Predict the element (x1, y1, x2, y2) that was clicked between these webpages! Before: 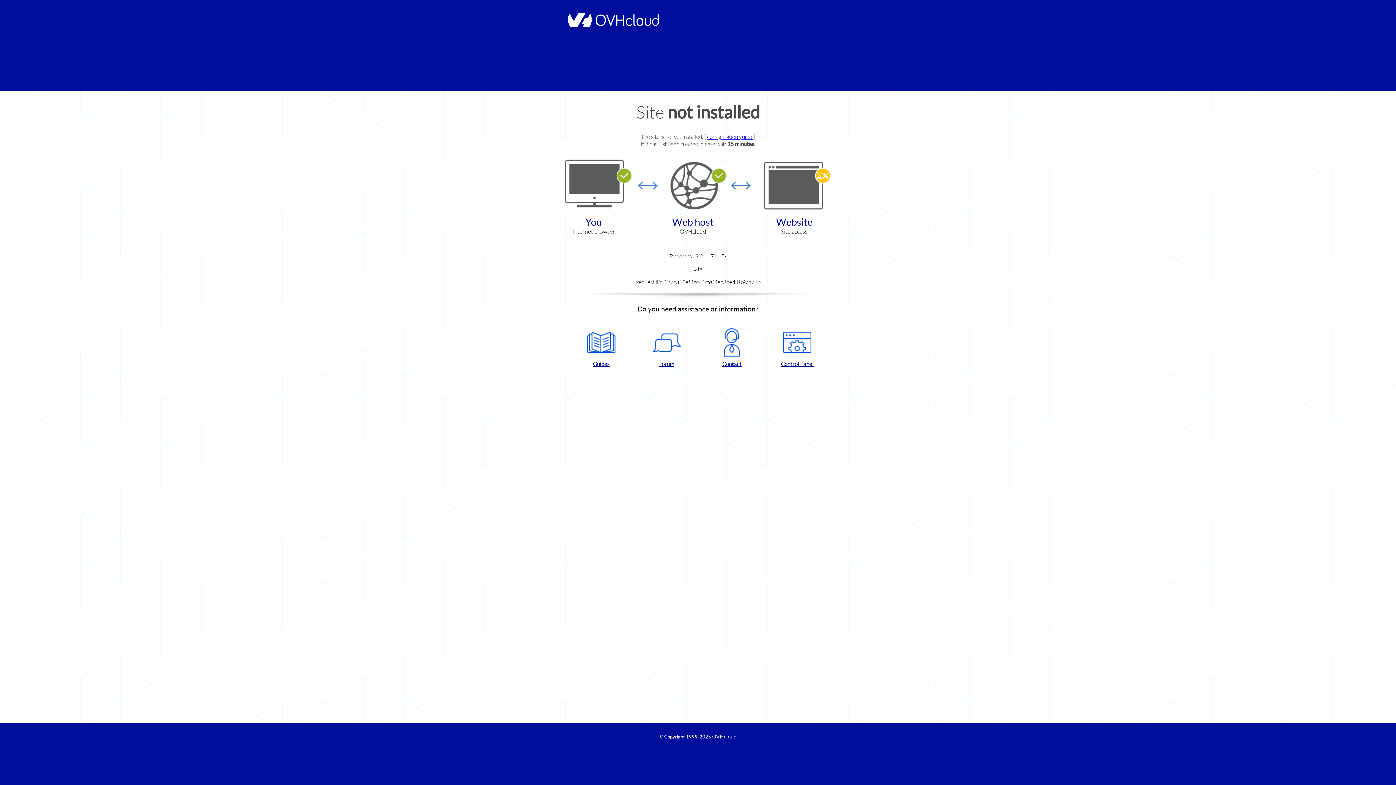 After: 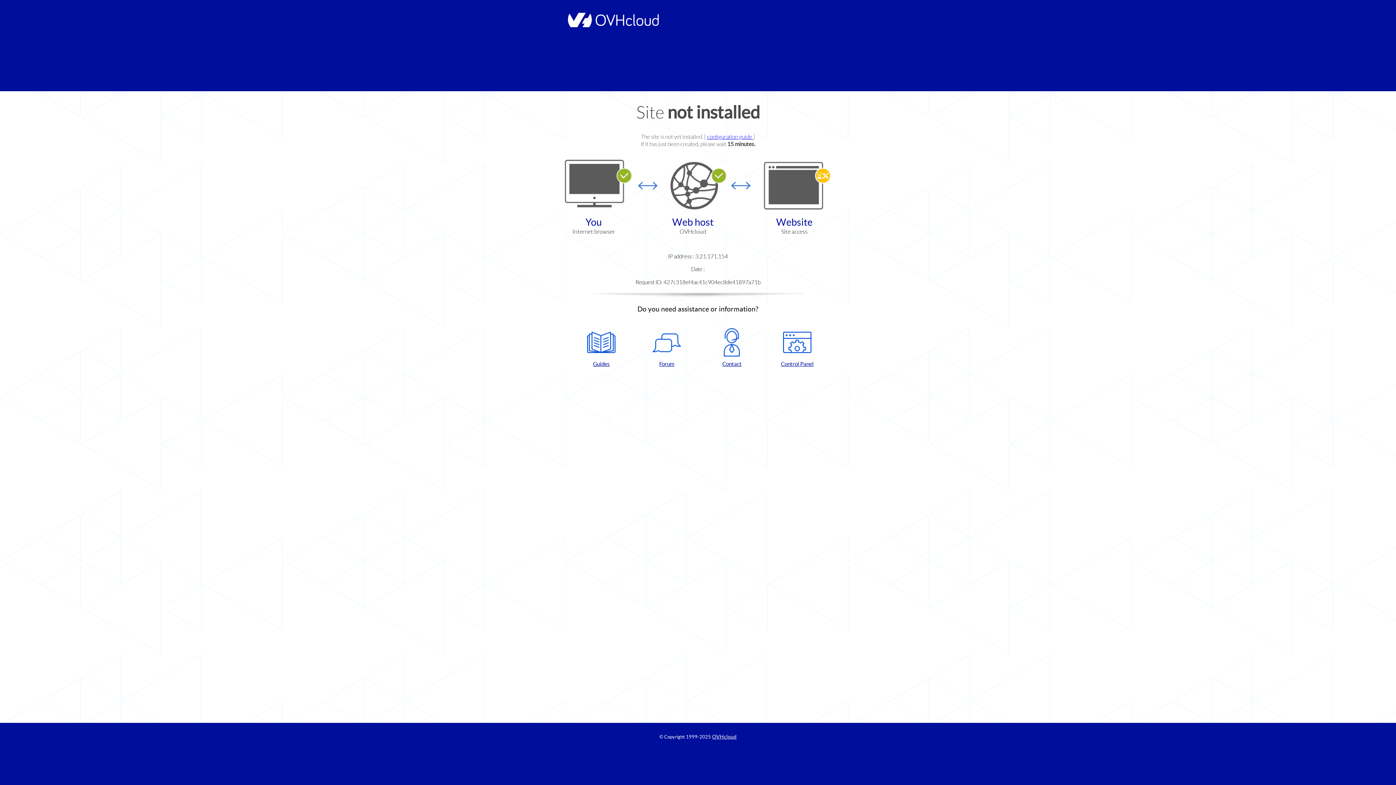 Action: label: Contact bbox: (702, 328, 761, 367)